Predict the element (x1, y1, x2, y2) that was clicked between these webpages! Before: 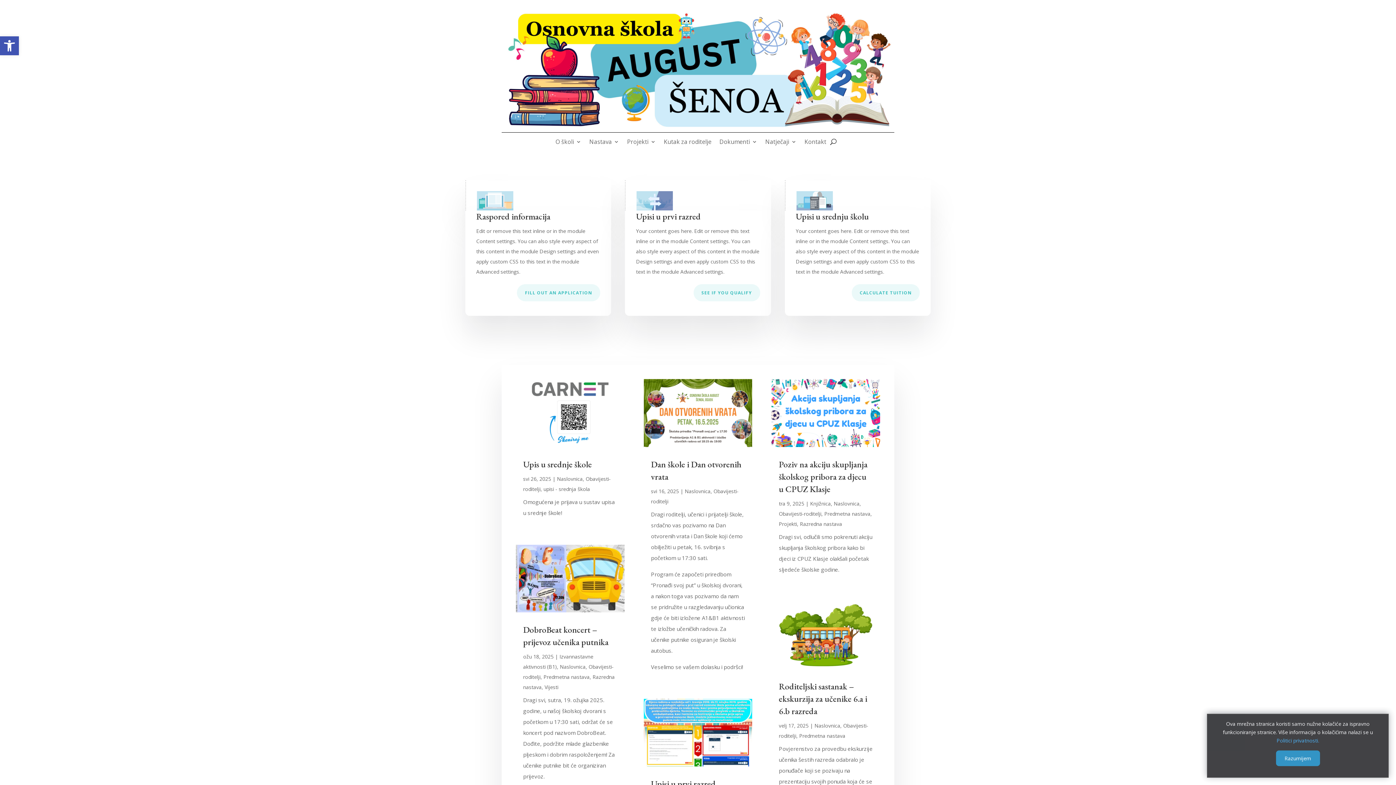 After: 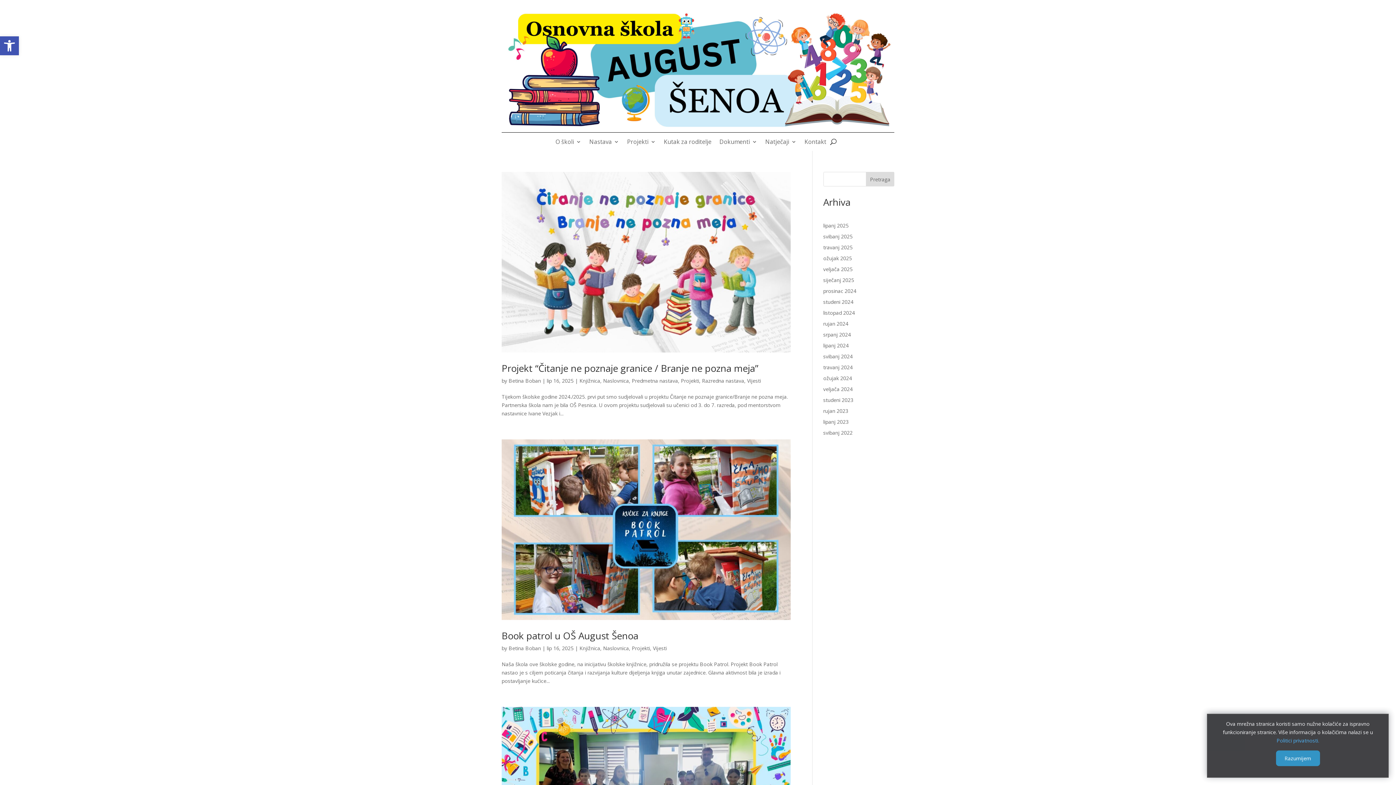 Action: label: Knjižnica bbox: (810, 500, 831, 507)